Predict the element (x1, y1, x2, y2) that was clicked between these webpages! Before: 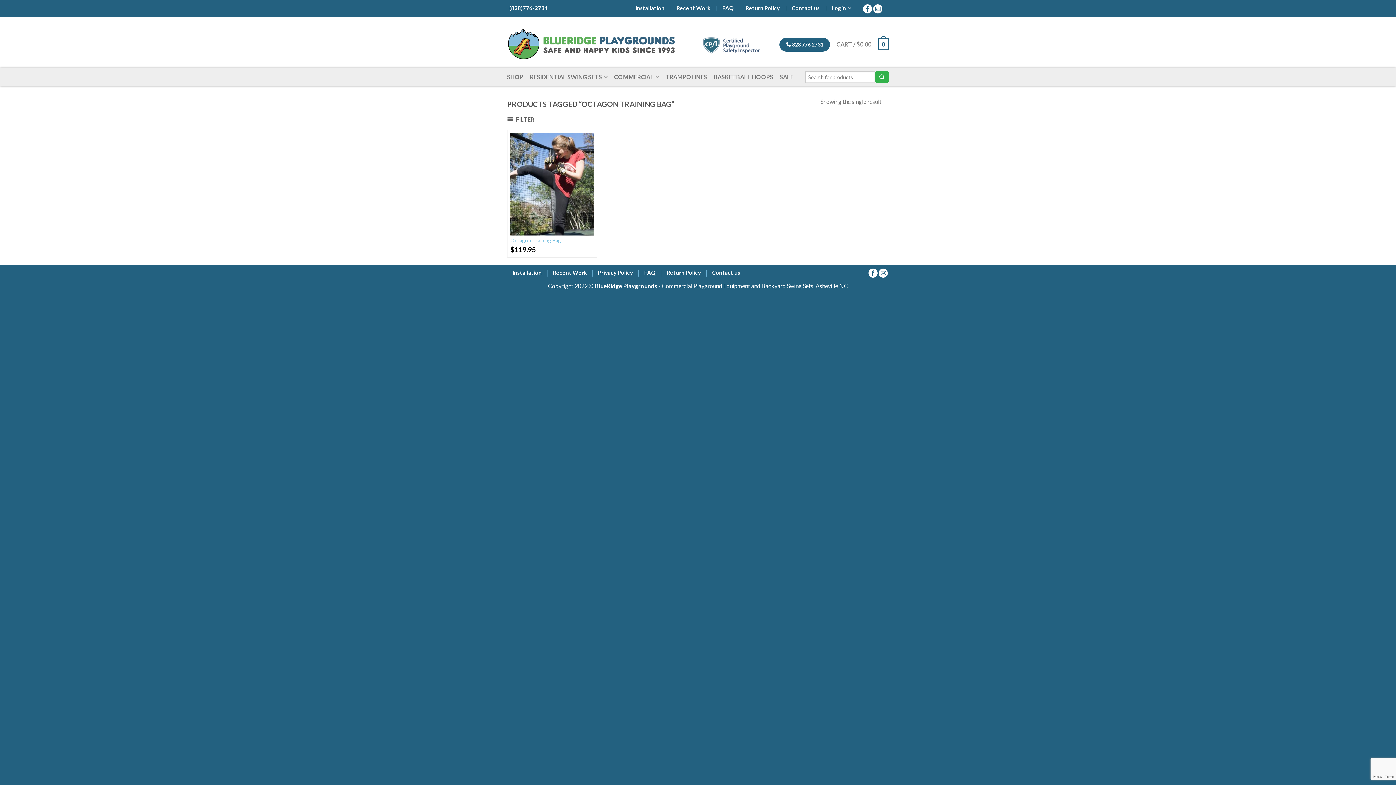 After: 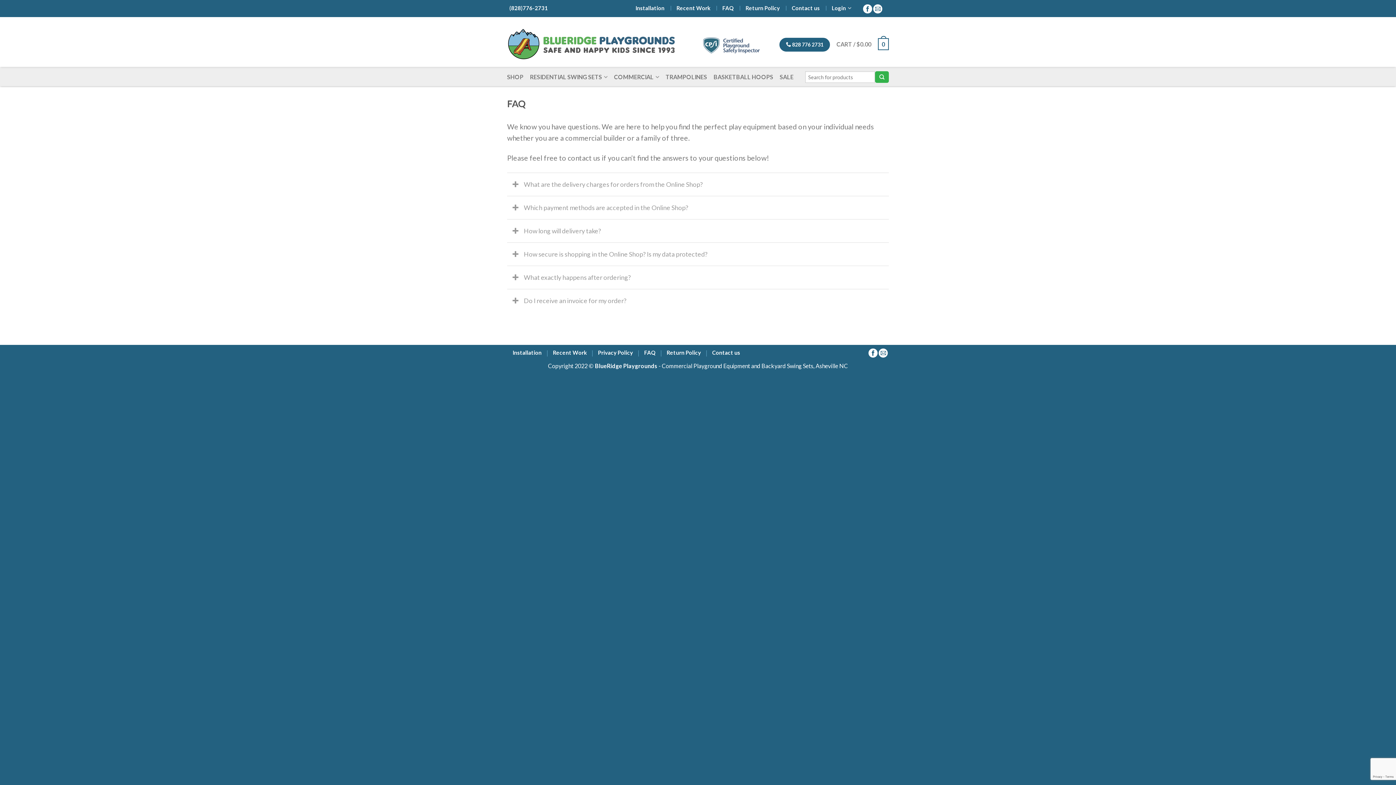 Action: bbox: (722, 4, 733, 11) label: FAQ